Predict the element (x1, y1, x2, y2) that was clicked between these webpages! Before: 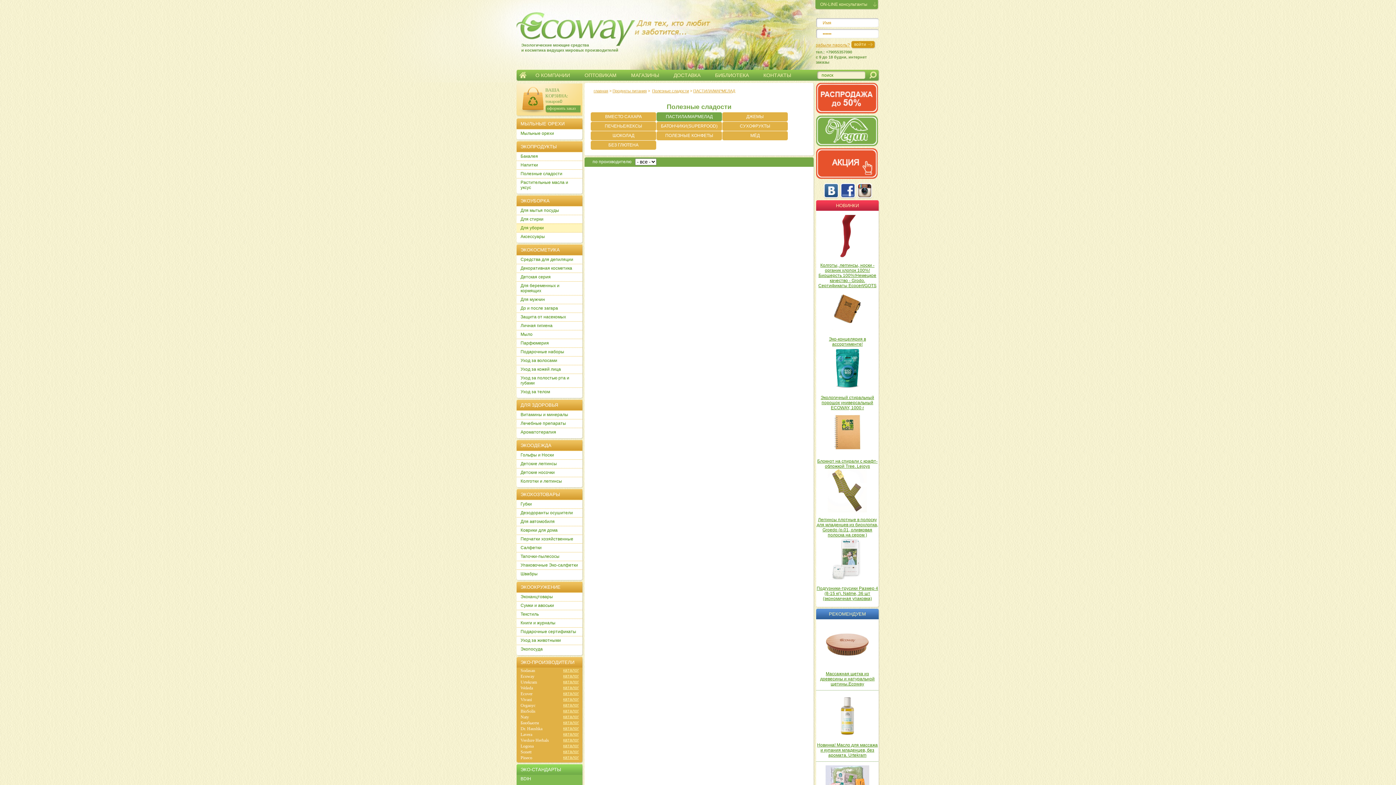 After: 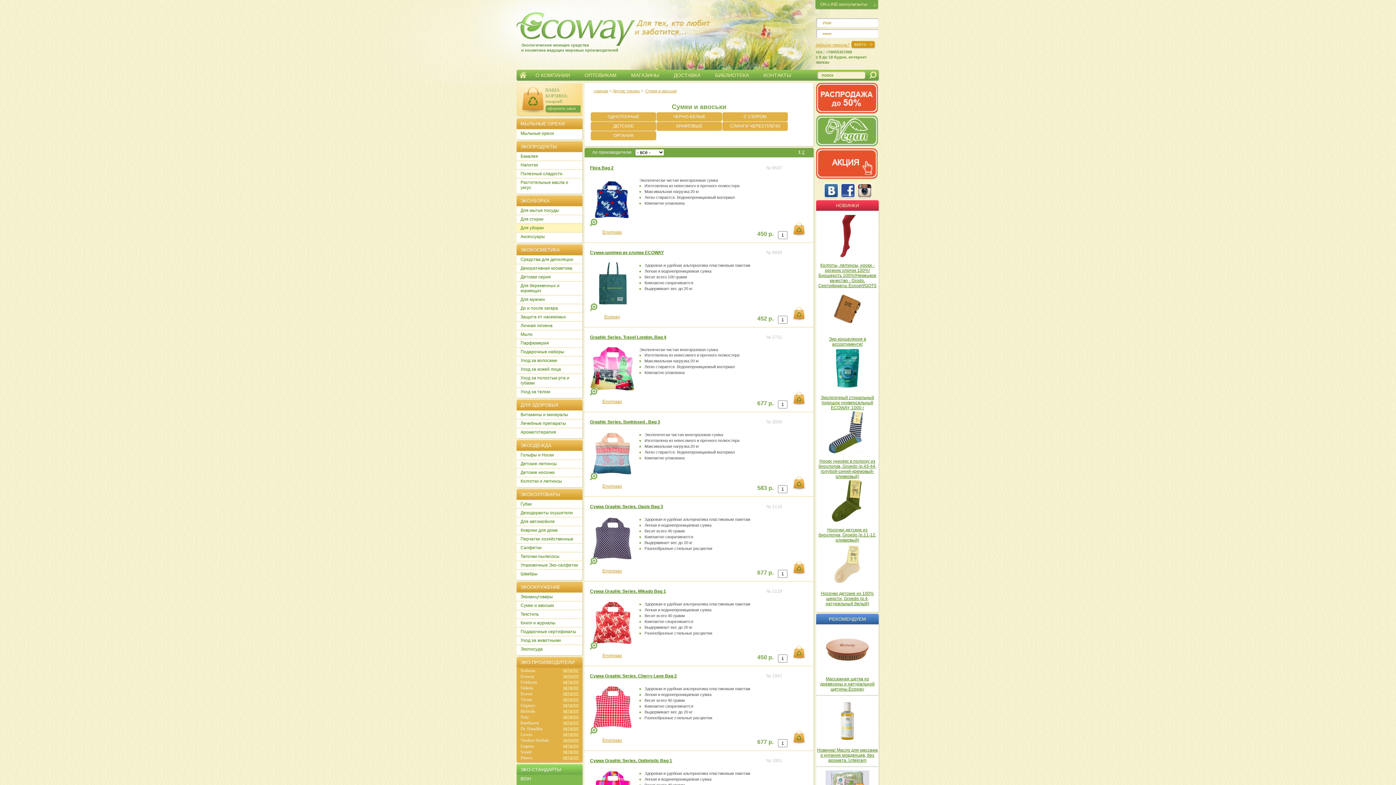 Action: bbox: (516, 601, 582, 610) label: Сумки и авоськи